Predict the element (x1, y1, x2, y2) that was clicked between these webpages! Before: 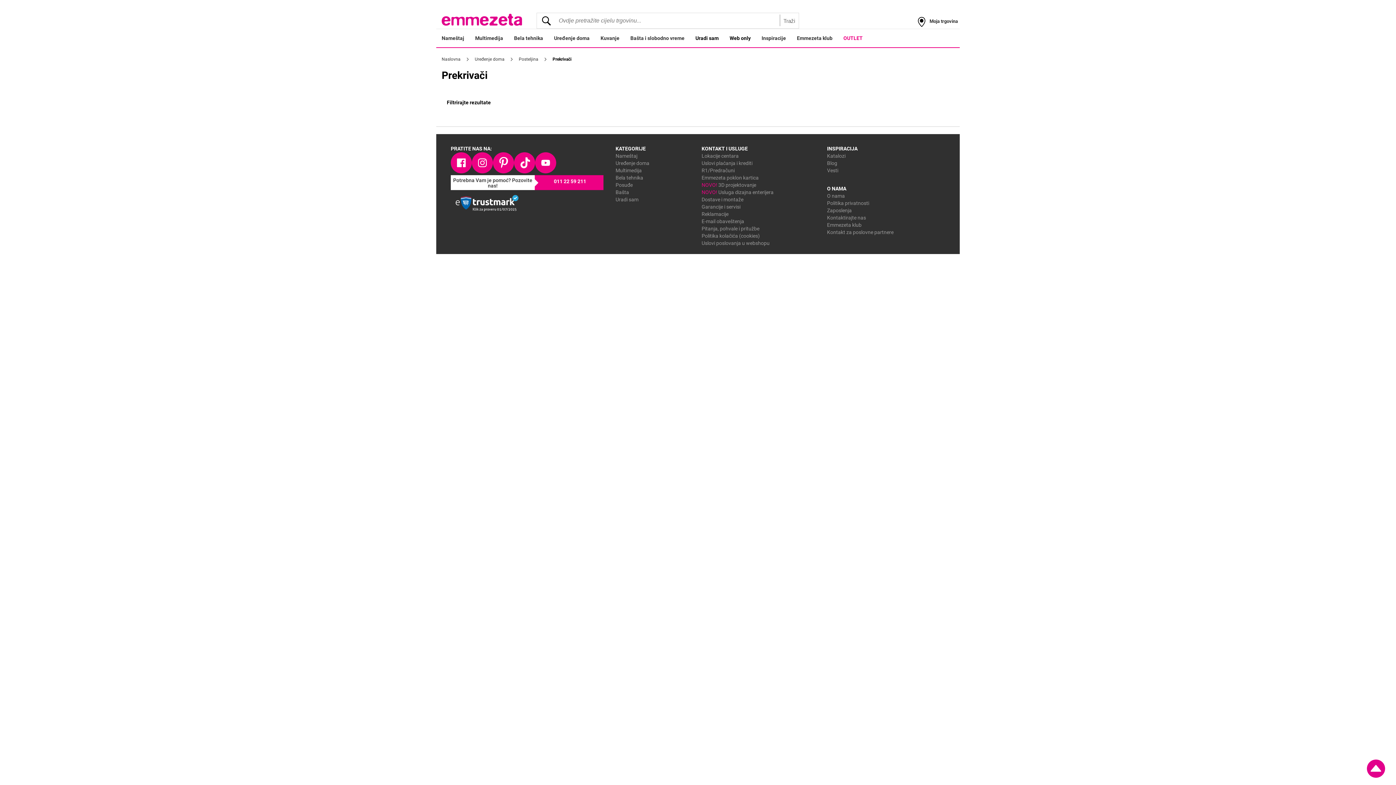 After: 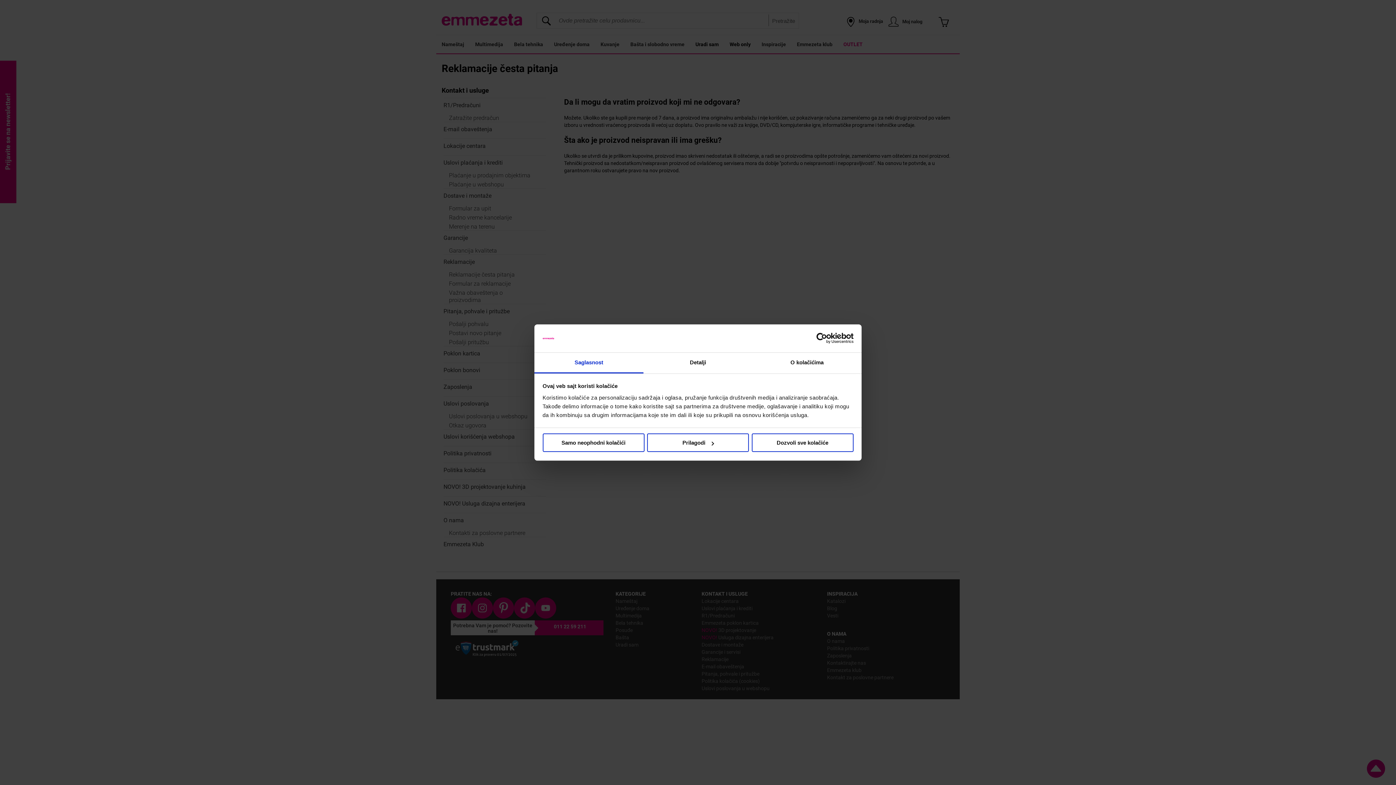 Action: label: Reklamacije bbox: (701, 211, 728, 217)